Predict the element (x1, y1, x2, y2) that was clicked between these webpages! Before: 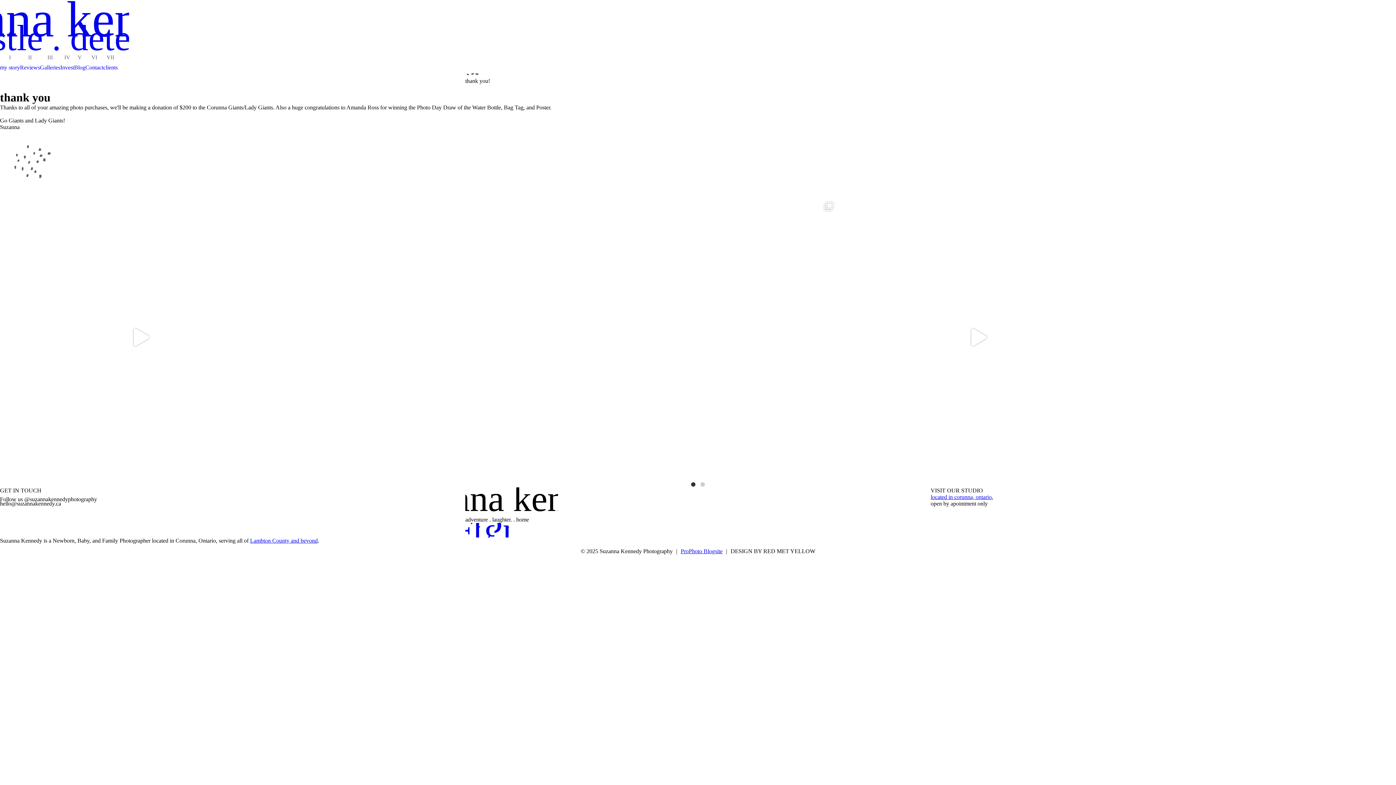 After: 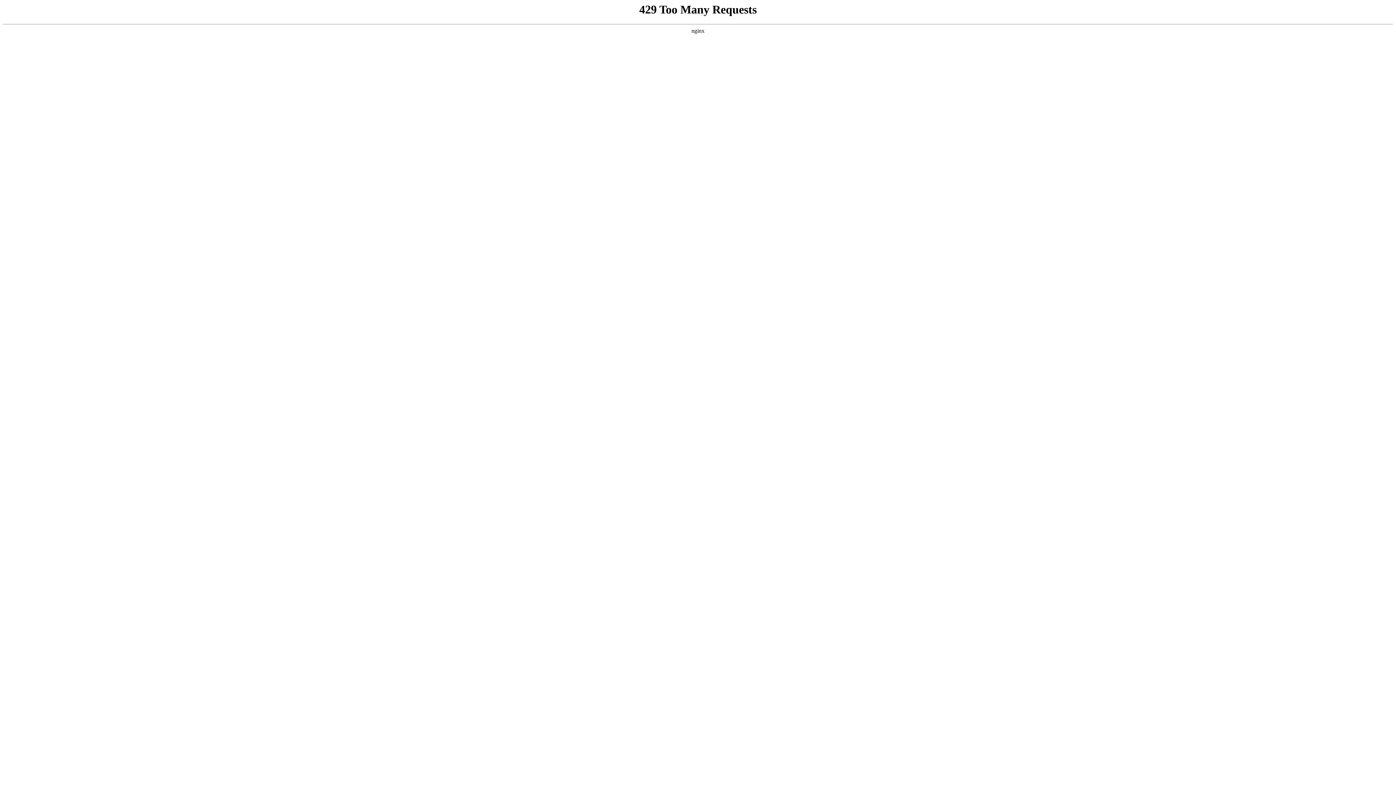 Action: label: Blog bbox: (74, 54, 85, 70)